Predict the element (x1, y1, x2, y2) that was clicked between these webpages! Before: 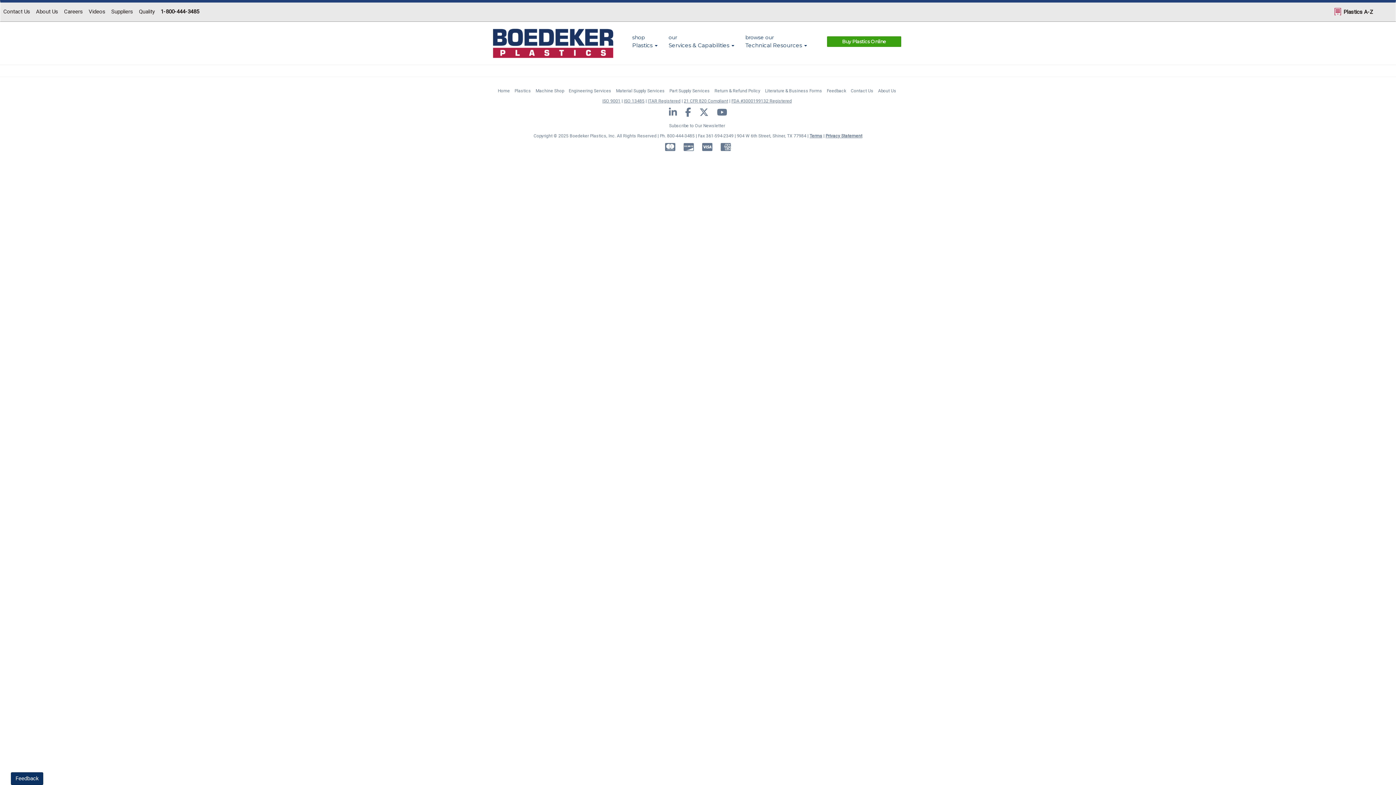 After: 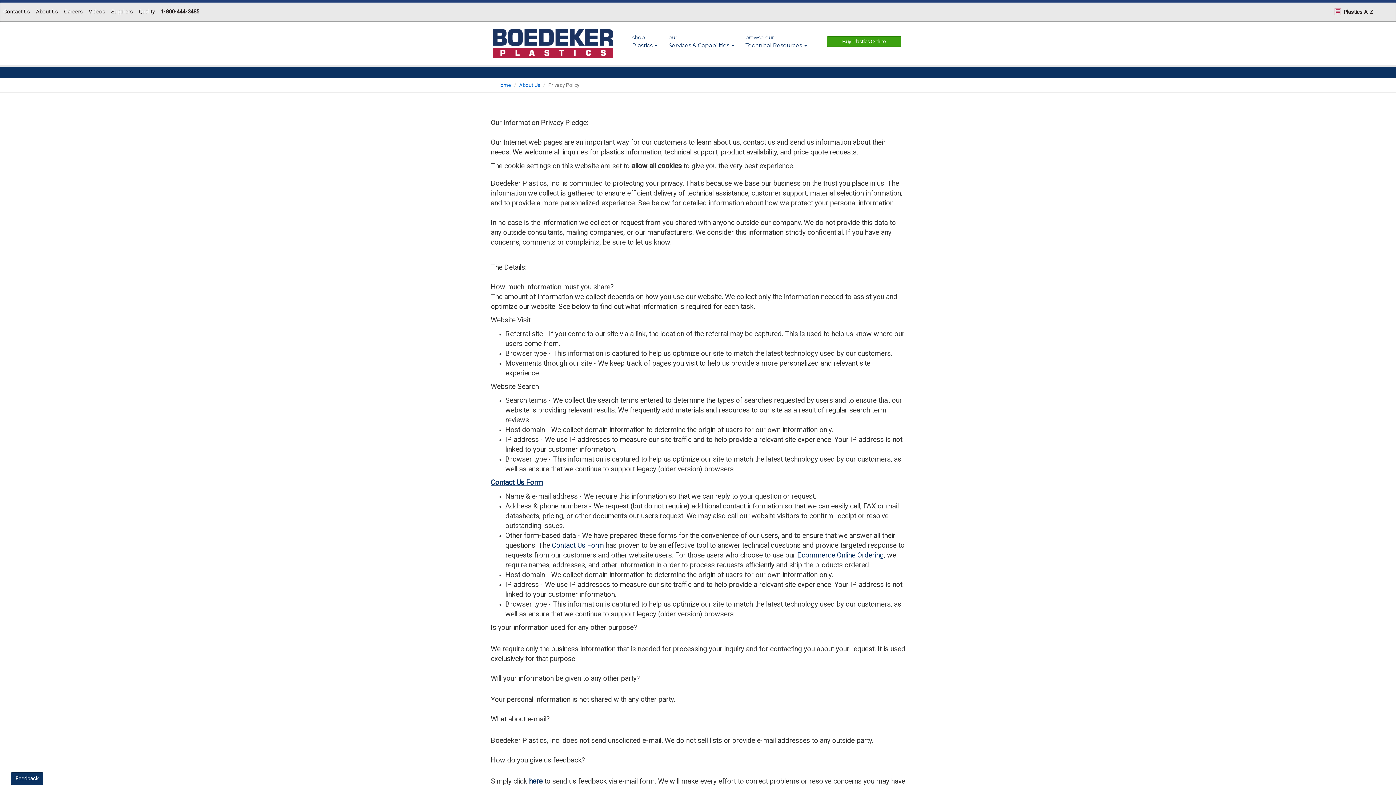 Action: bbox: (825, 133, 862, 138) label: Privacy Statement